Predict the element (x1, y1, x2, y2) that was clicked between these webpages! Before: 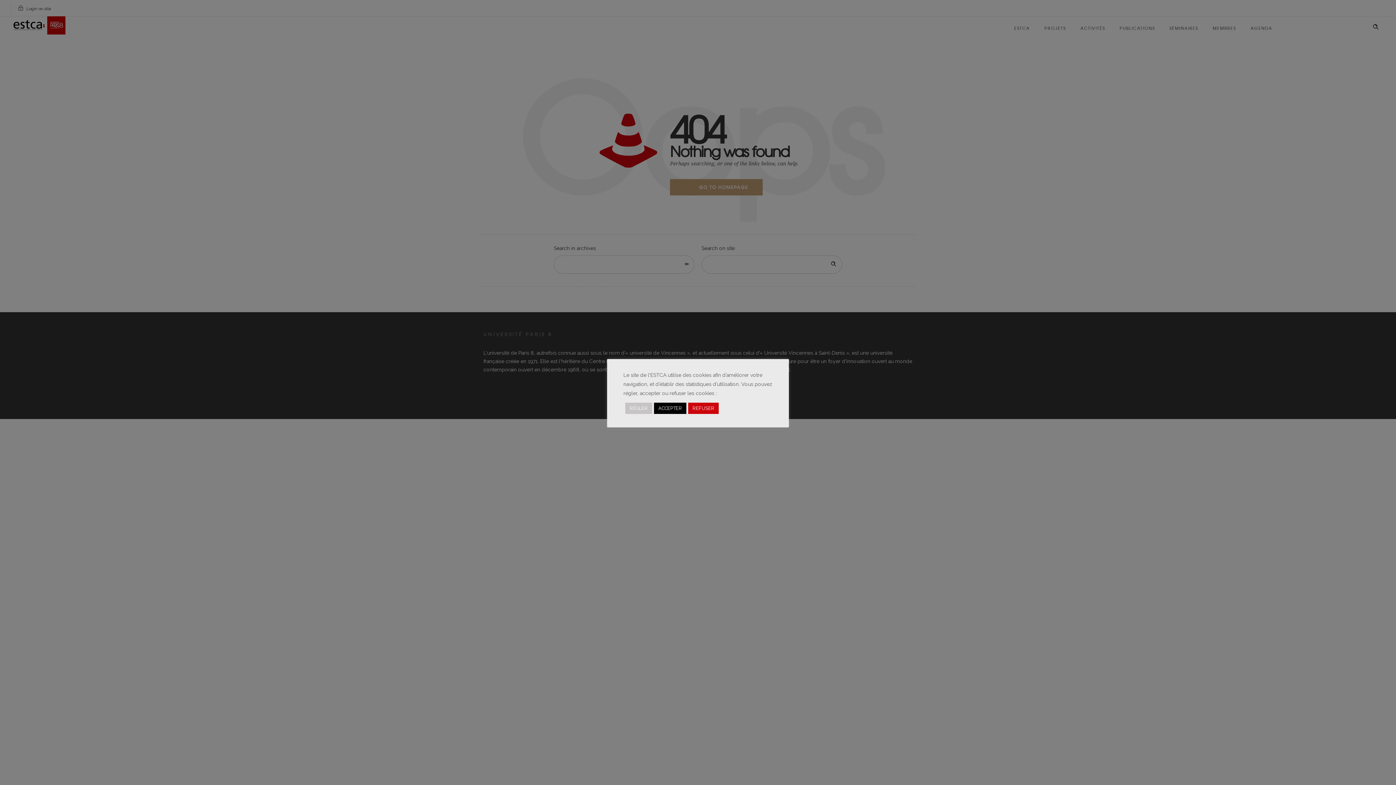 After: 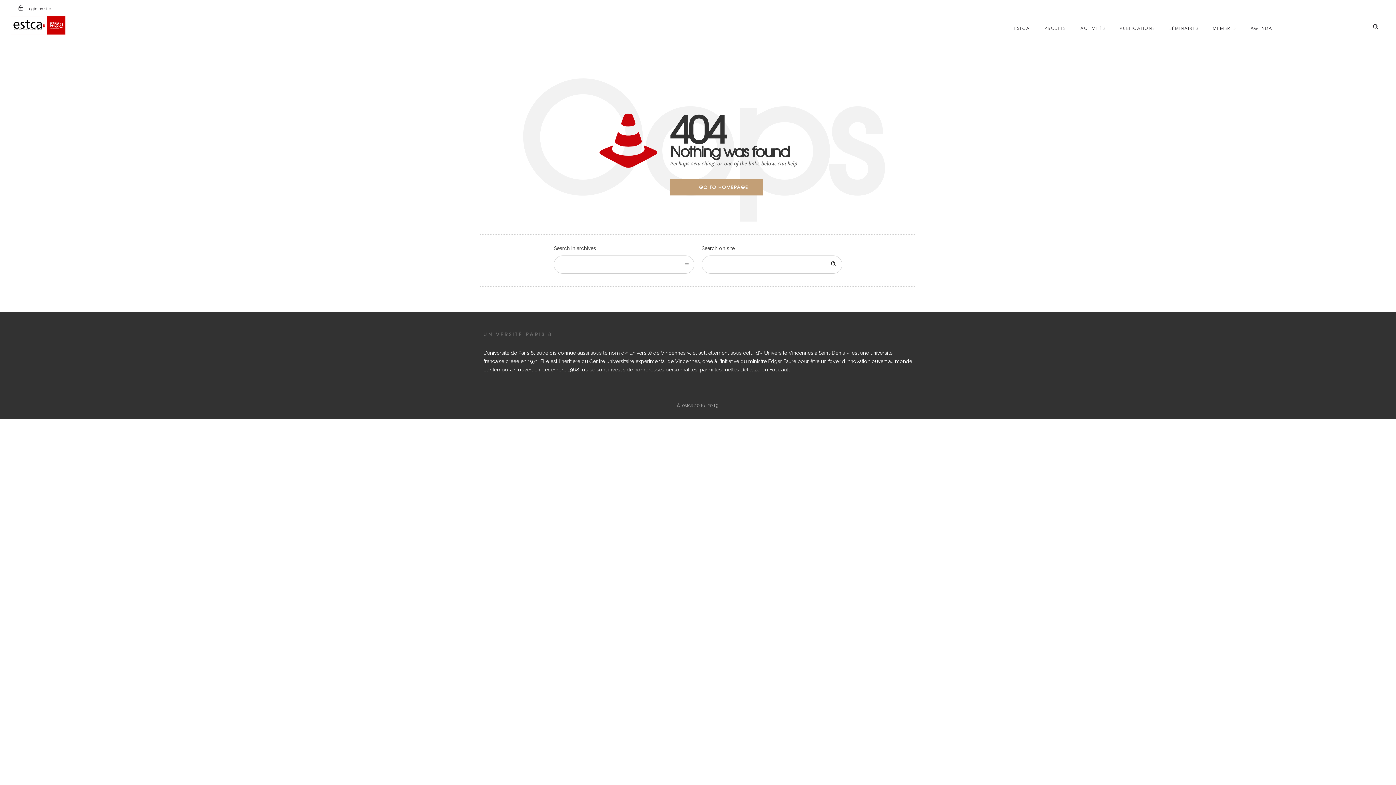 Action: bbox: (688, 402, 718, 414) label: REFUSER